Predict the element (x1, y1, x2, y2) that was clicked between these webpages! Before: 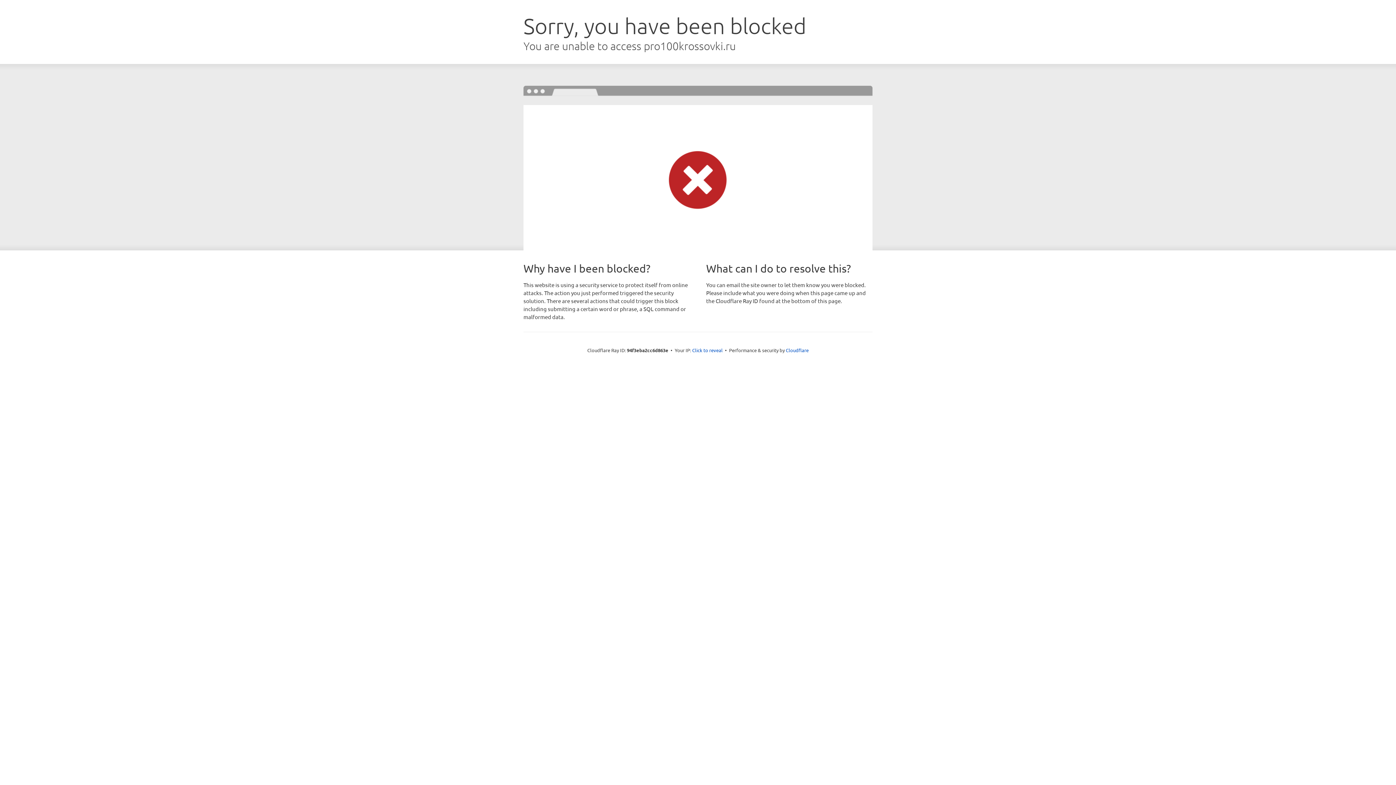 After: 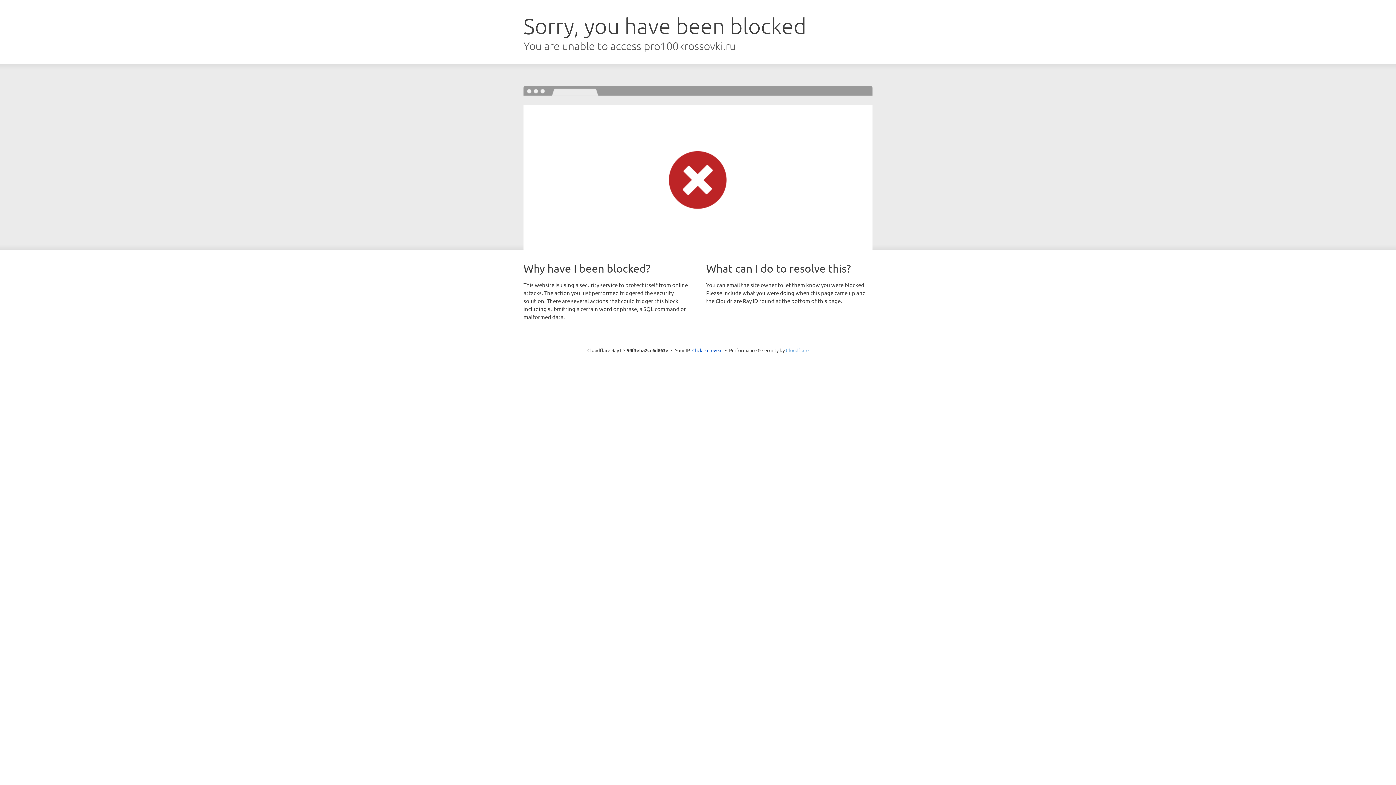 Action: label: Cloudflare bbox: (786, 347, 808, 353)